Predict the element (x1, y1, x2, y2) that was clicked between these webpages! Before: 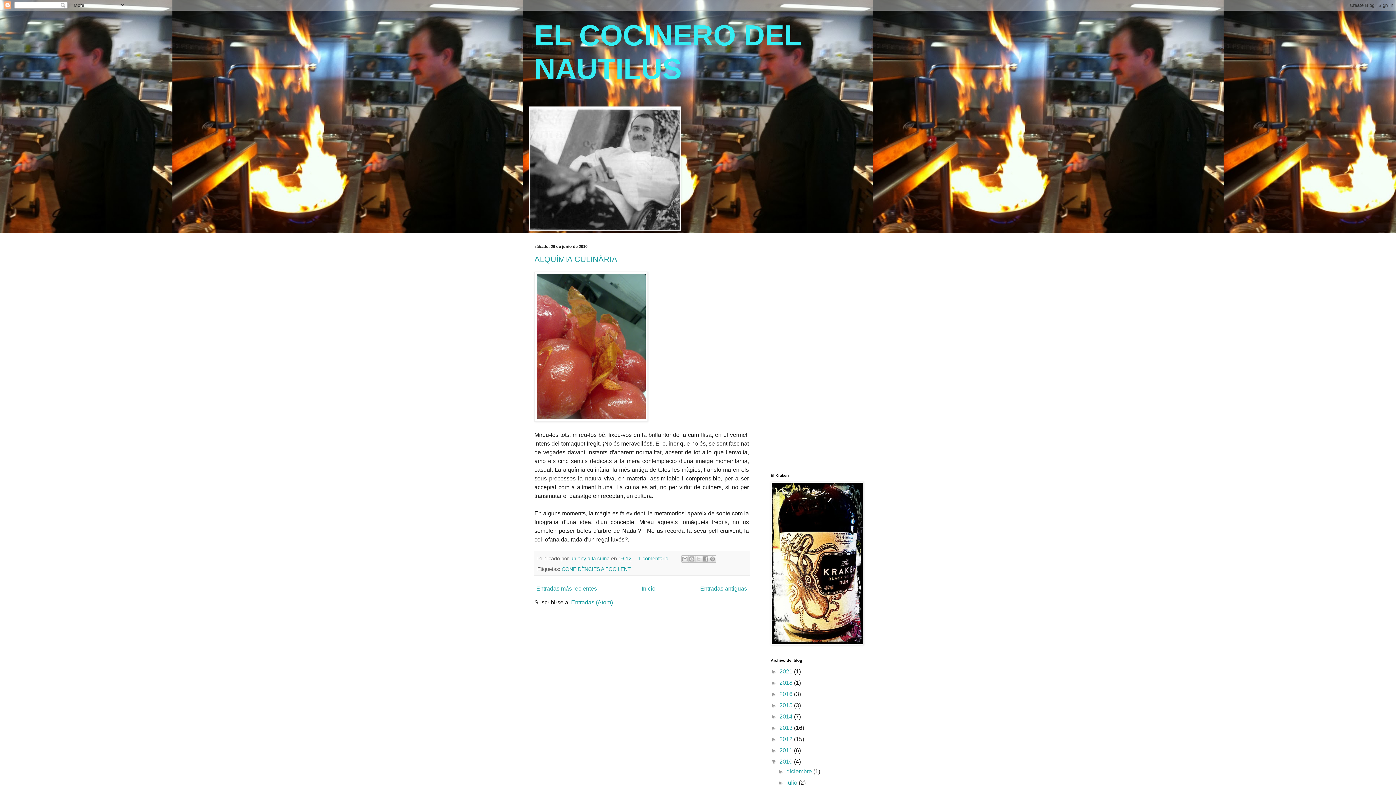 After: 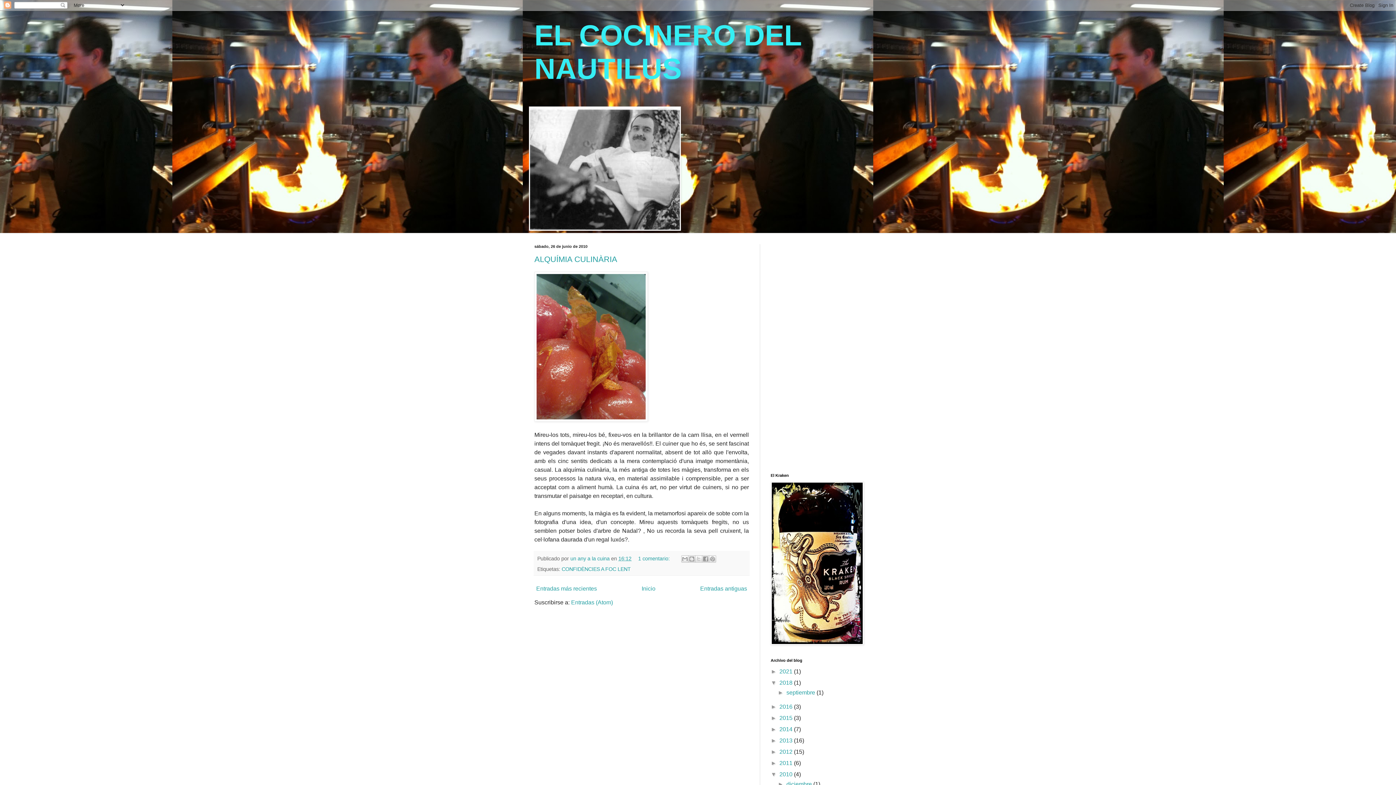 Action: label: ►   bbox: (770, 680, 779, 686)